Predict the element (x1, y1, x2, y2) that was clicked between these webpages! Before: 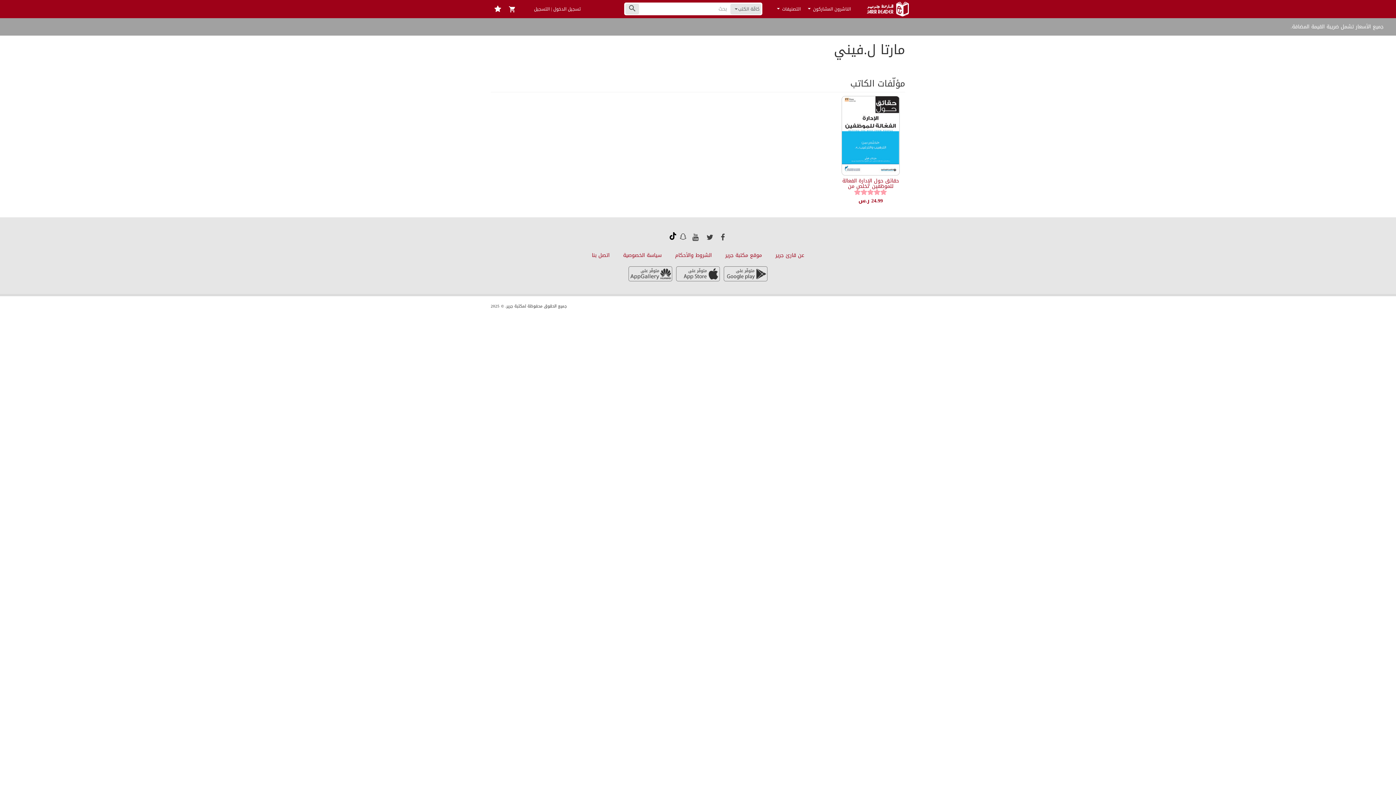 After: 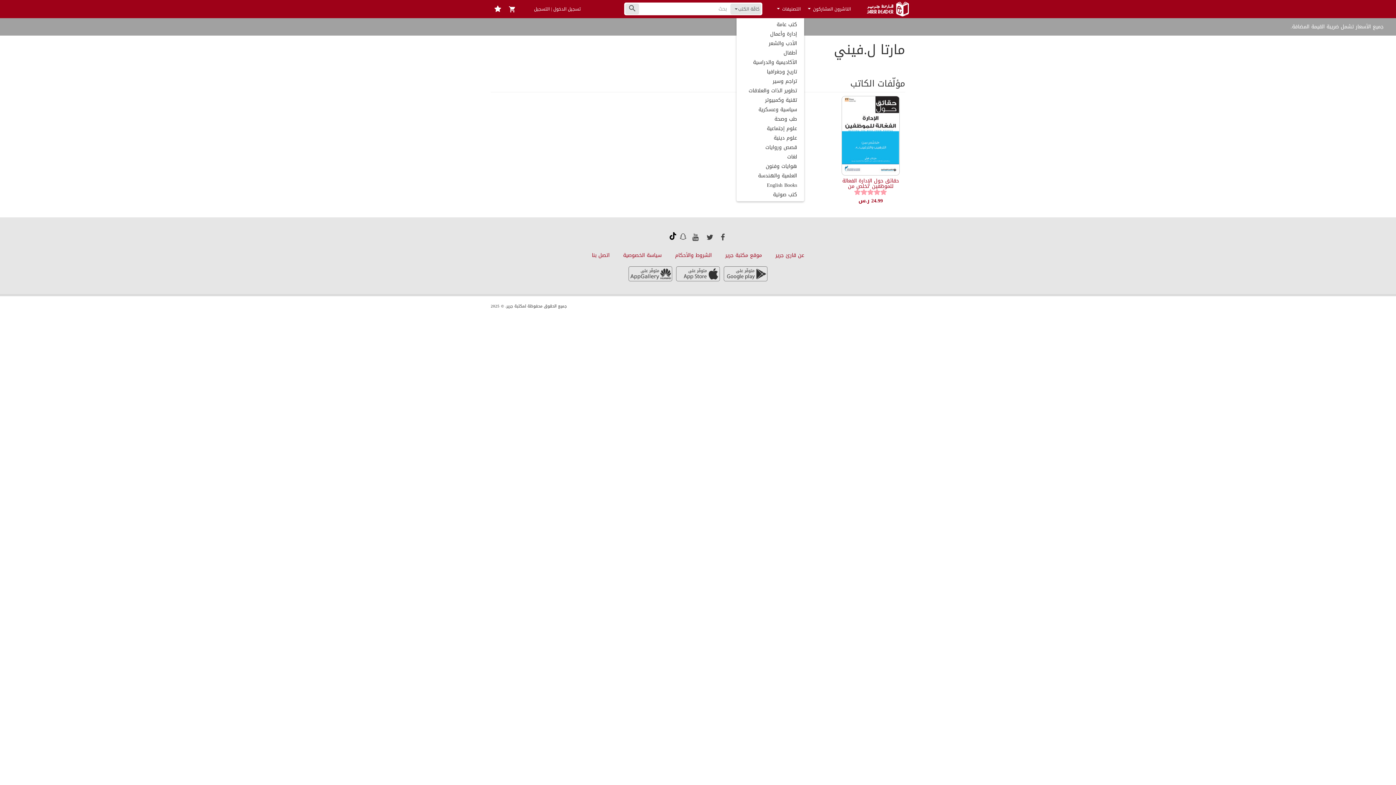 Action: label: التصنيفات  bbox: (773, 0, 804, 18)